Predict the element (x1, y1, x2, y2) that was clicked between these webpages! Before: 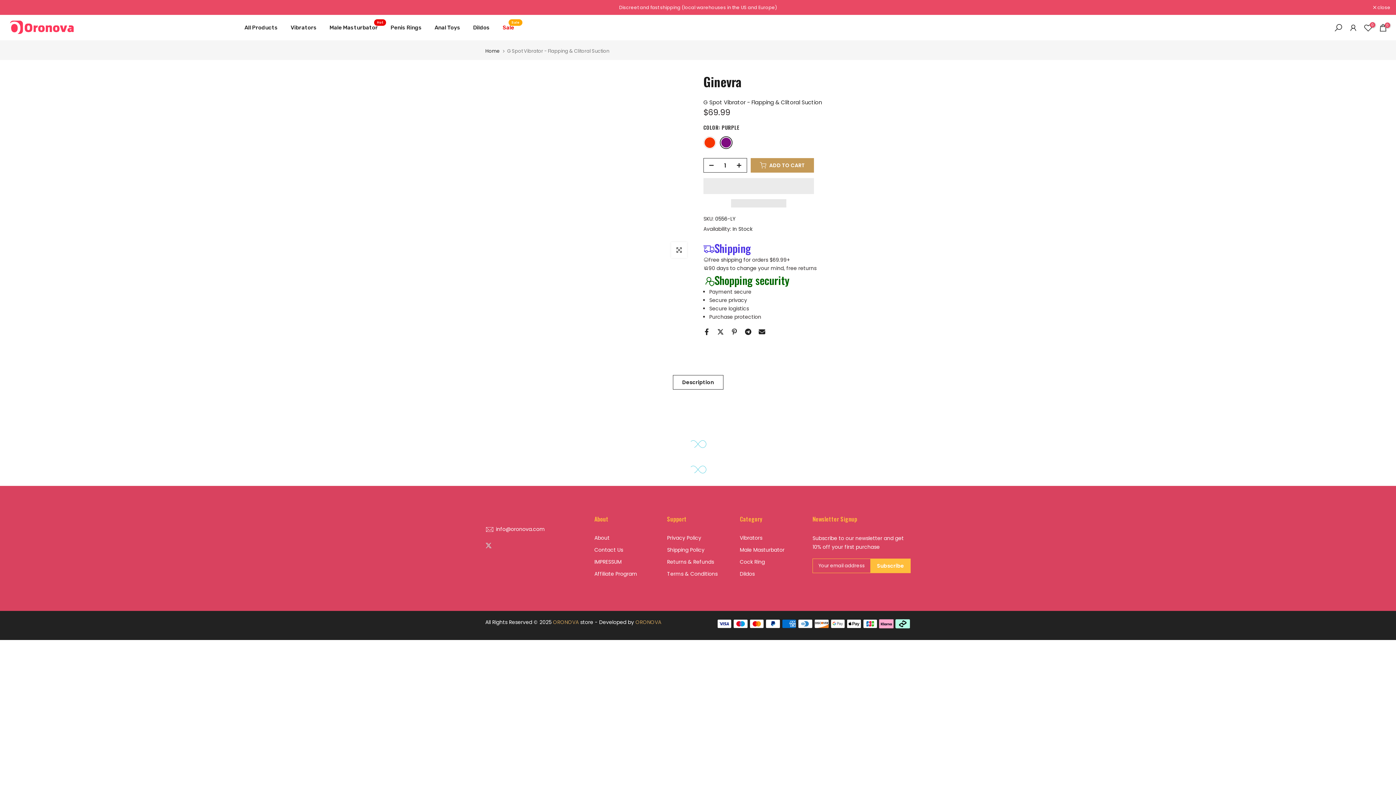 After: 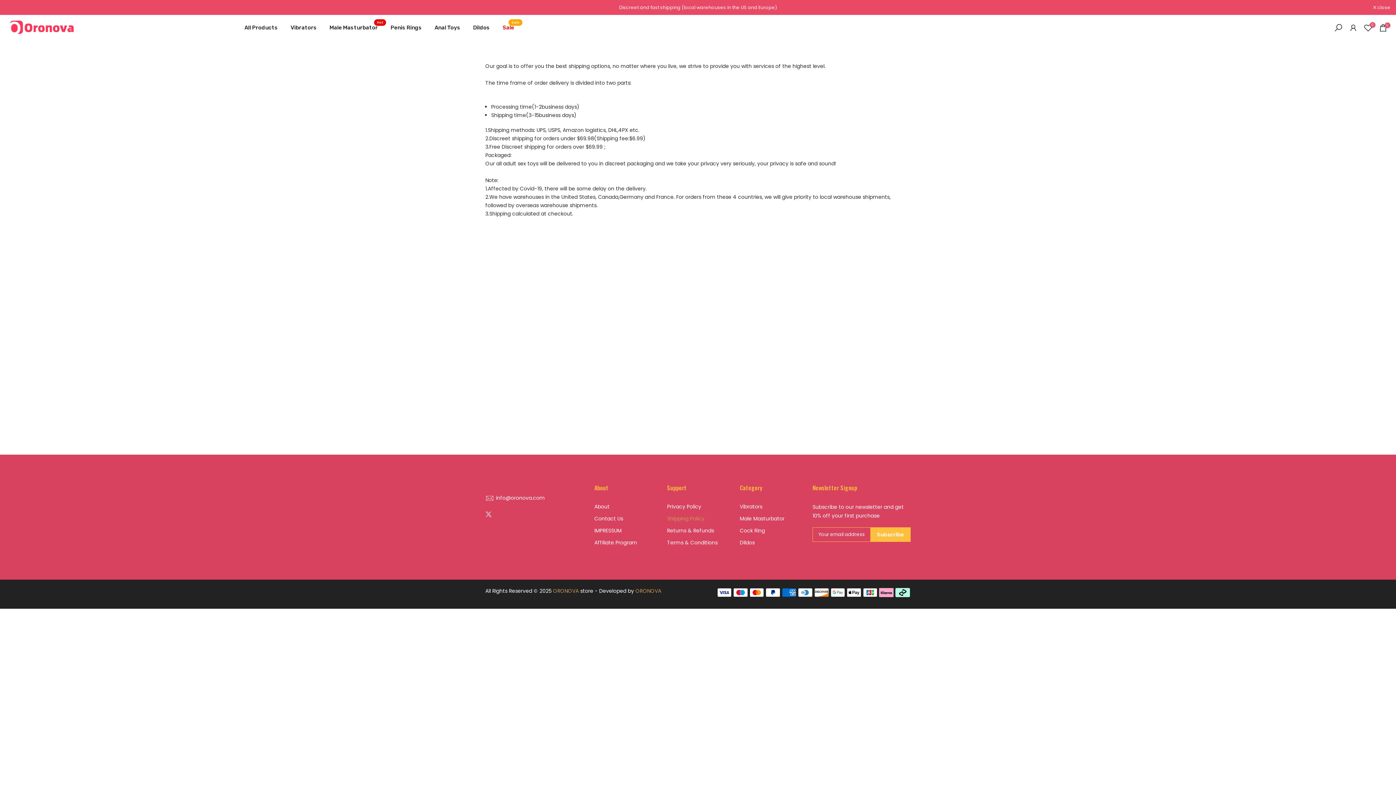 Action: label: Shipping Policy bbox: (667, 546, 704, 553)